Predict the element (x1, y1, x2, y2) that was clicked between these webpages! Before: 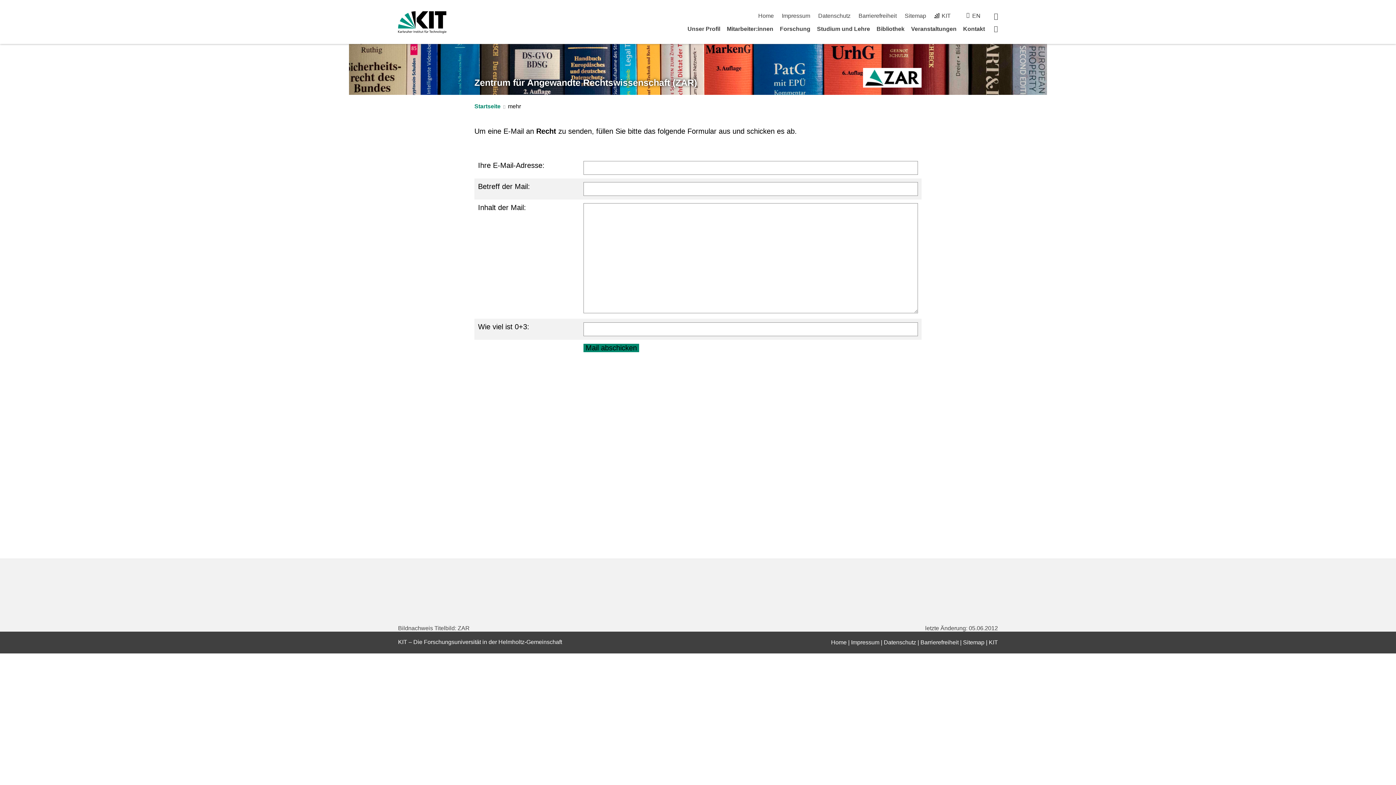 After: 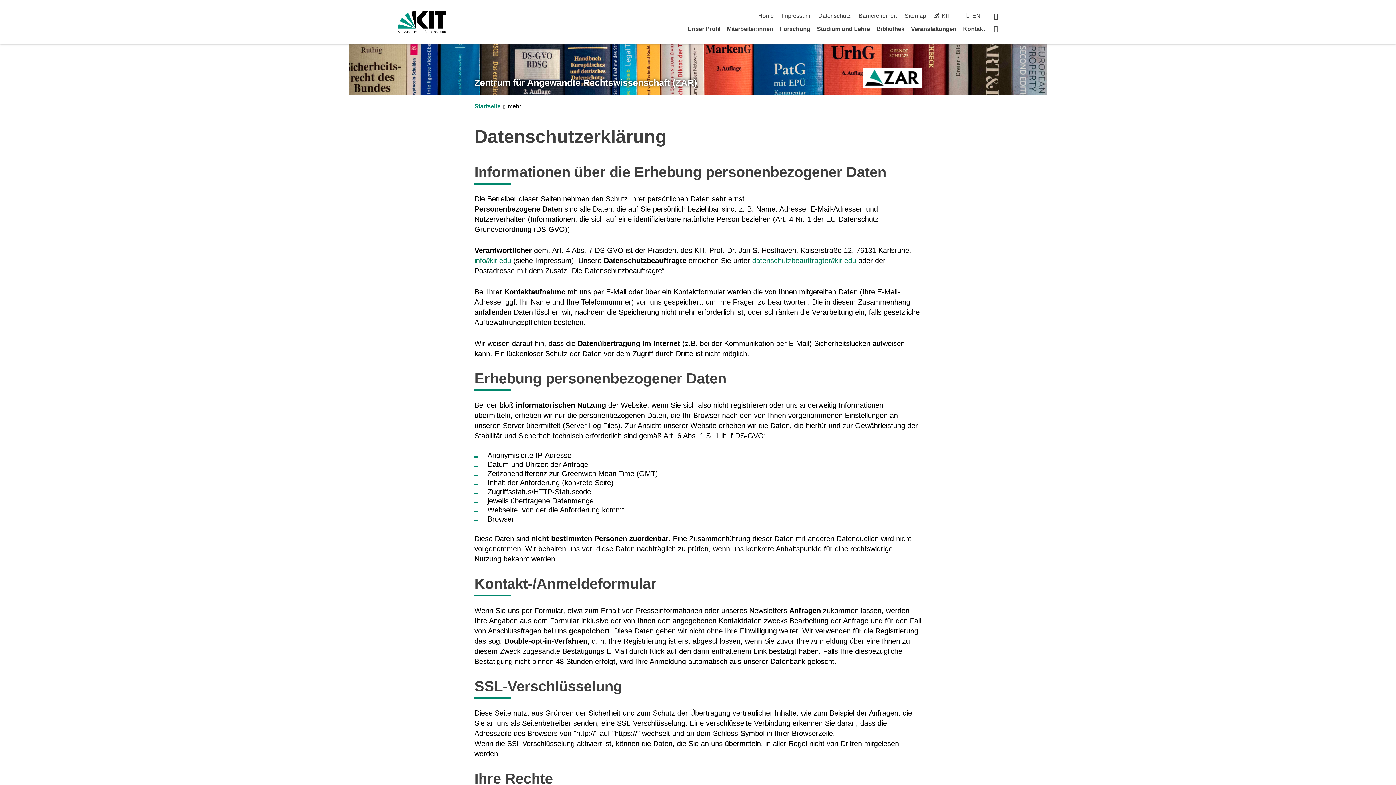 Action: label: Datenschutz bbox: (884, 639, 916, 645)